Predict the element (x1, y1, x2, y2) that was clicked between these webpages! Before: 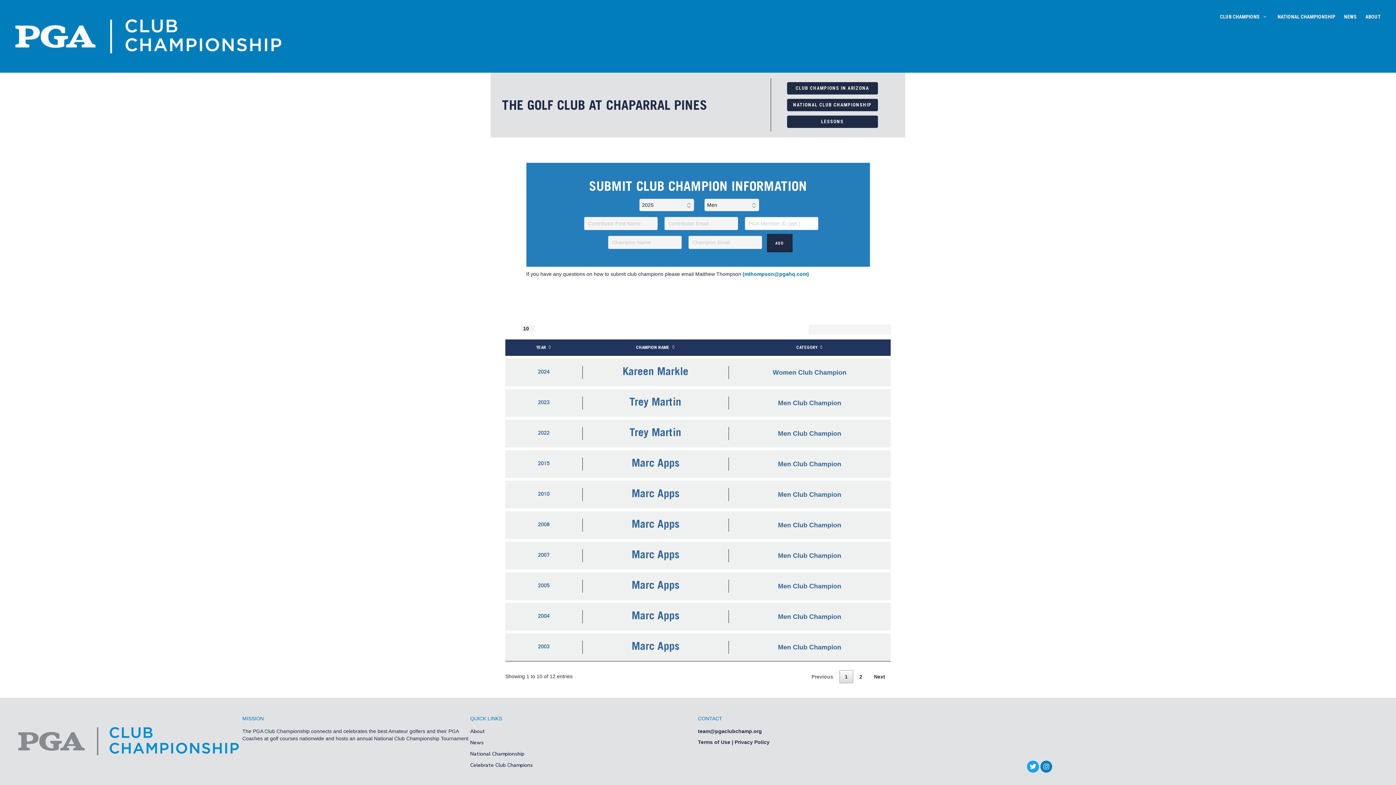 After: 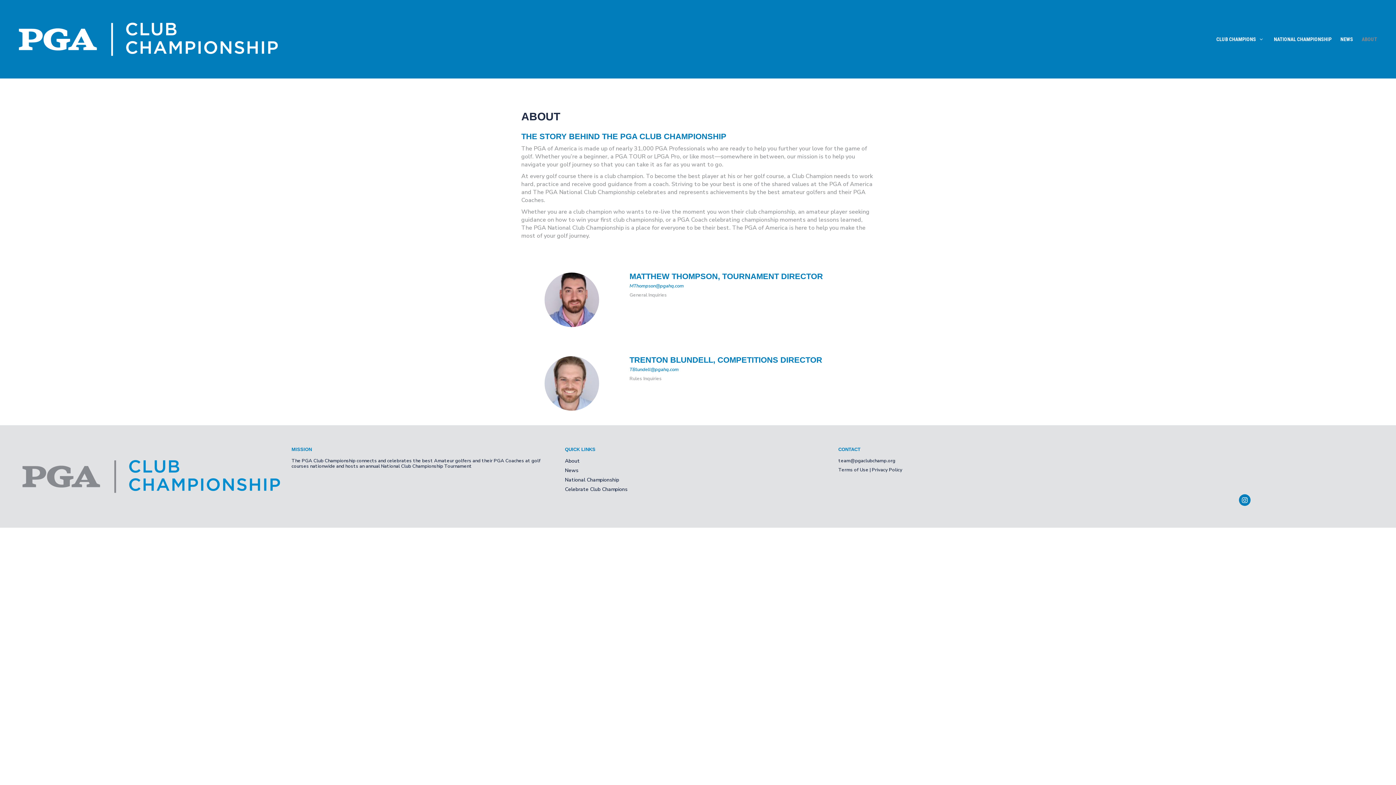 Action: bbox: (470, 728, 485, 735) label: About